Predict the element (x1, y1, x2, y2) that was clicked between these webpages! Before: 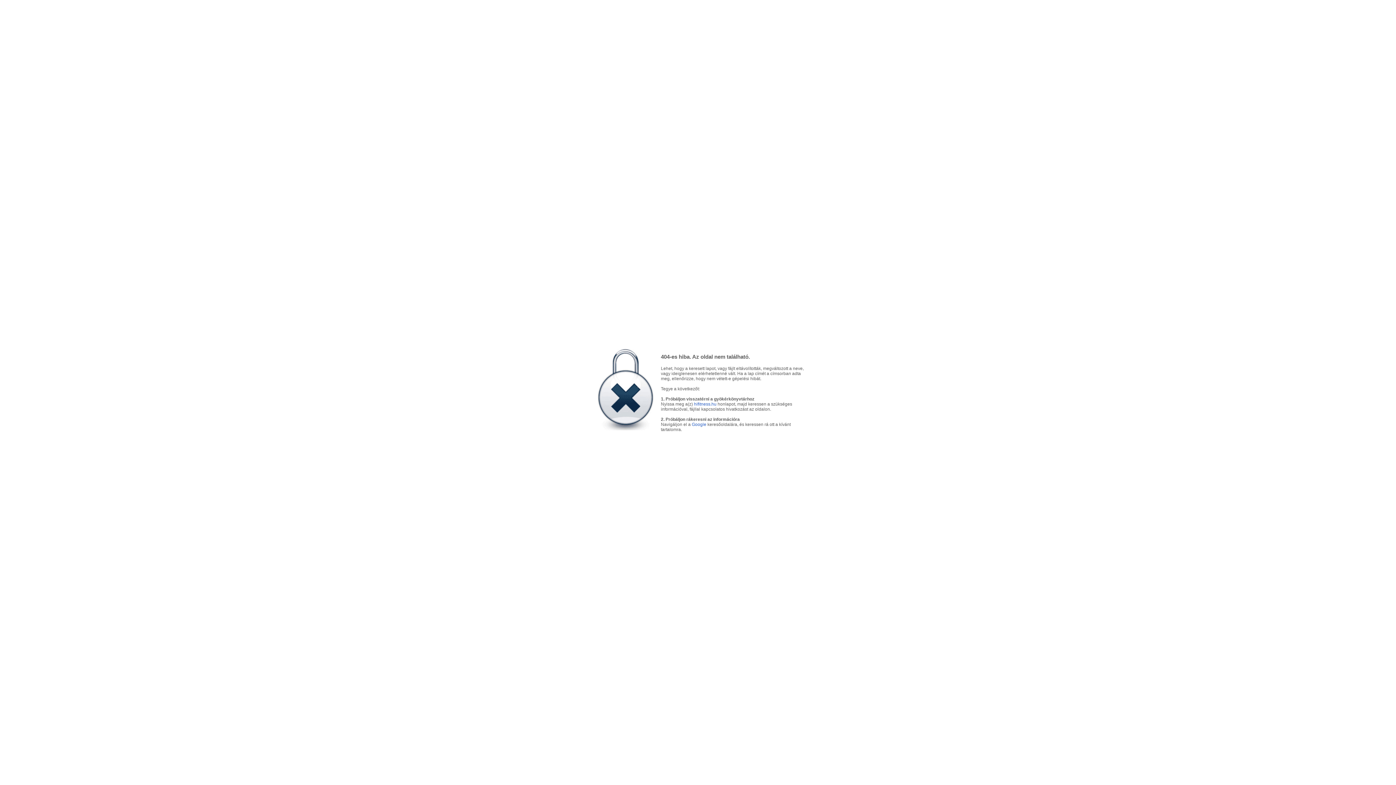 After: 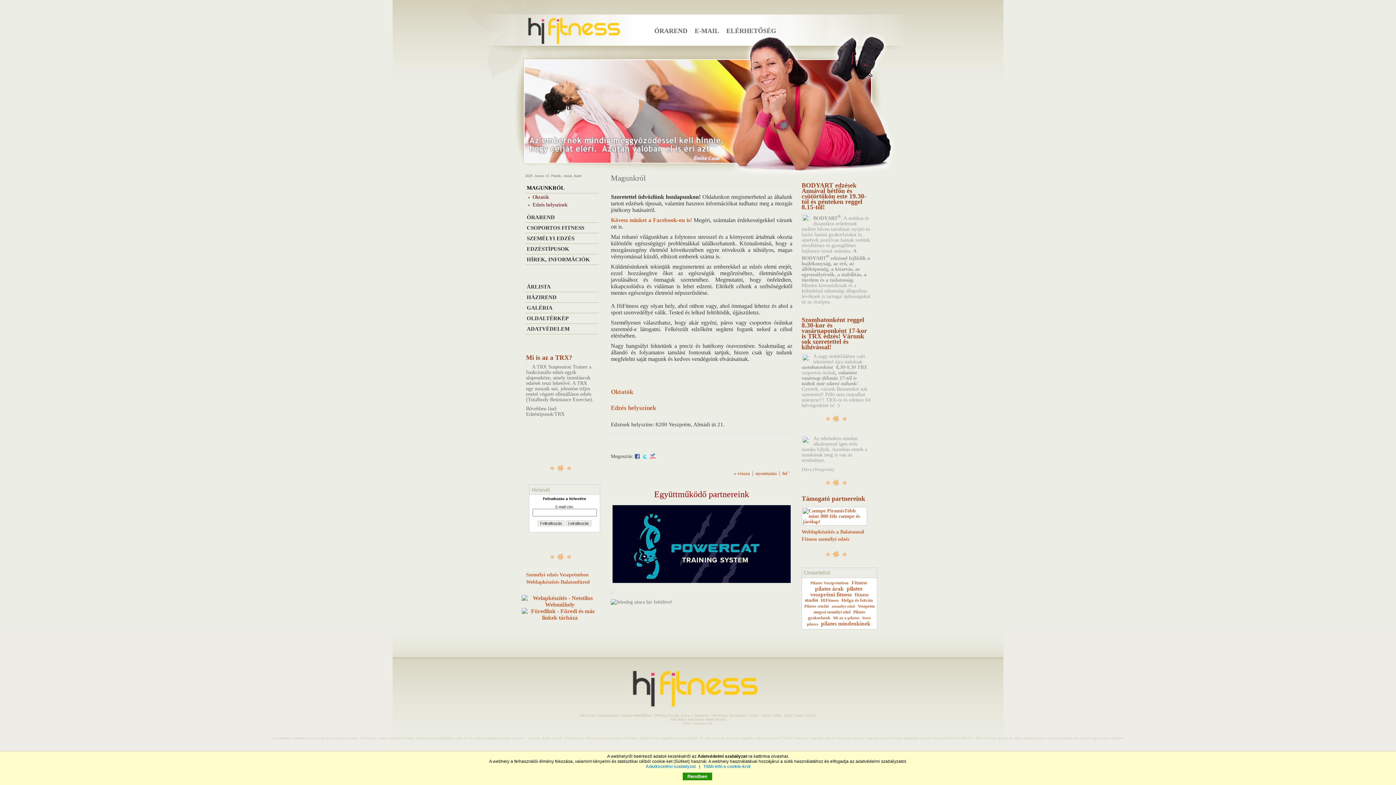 Action: bbox: (694, 401, 716, 406) label: hifitness.hu